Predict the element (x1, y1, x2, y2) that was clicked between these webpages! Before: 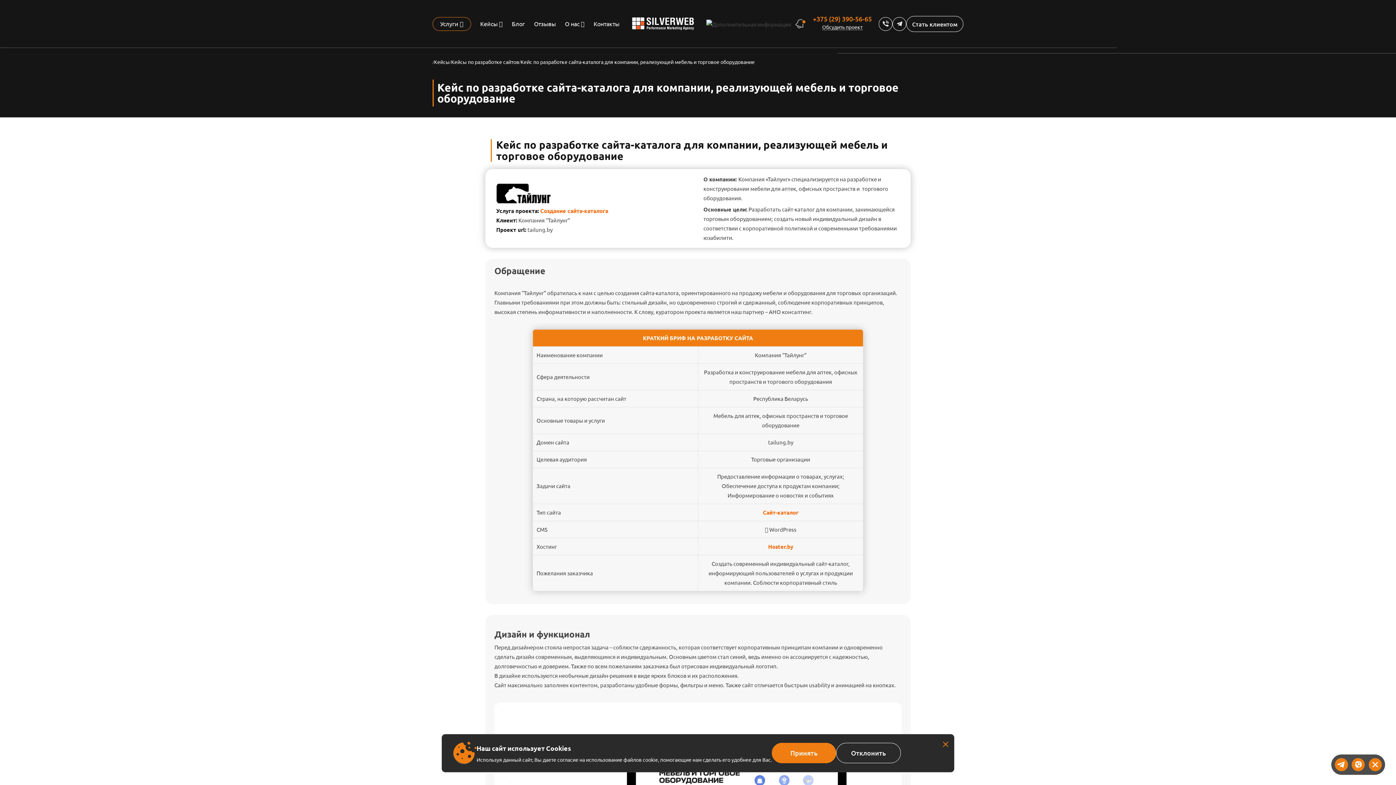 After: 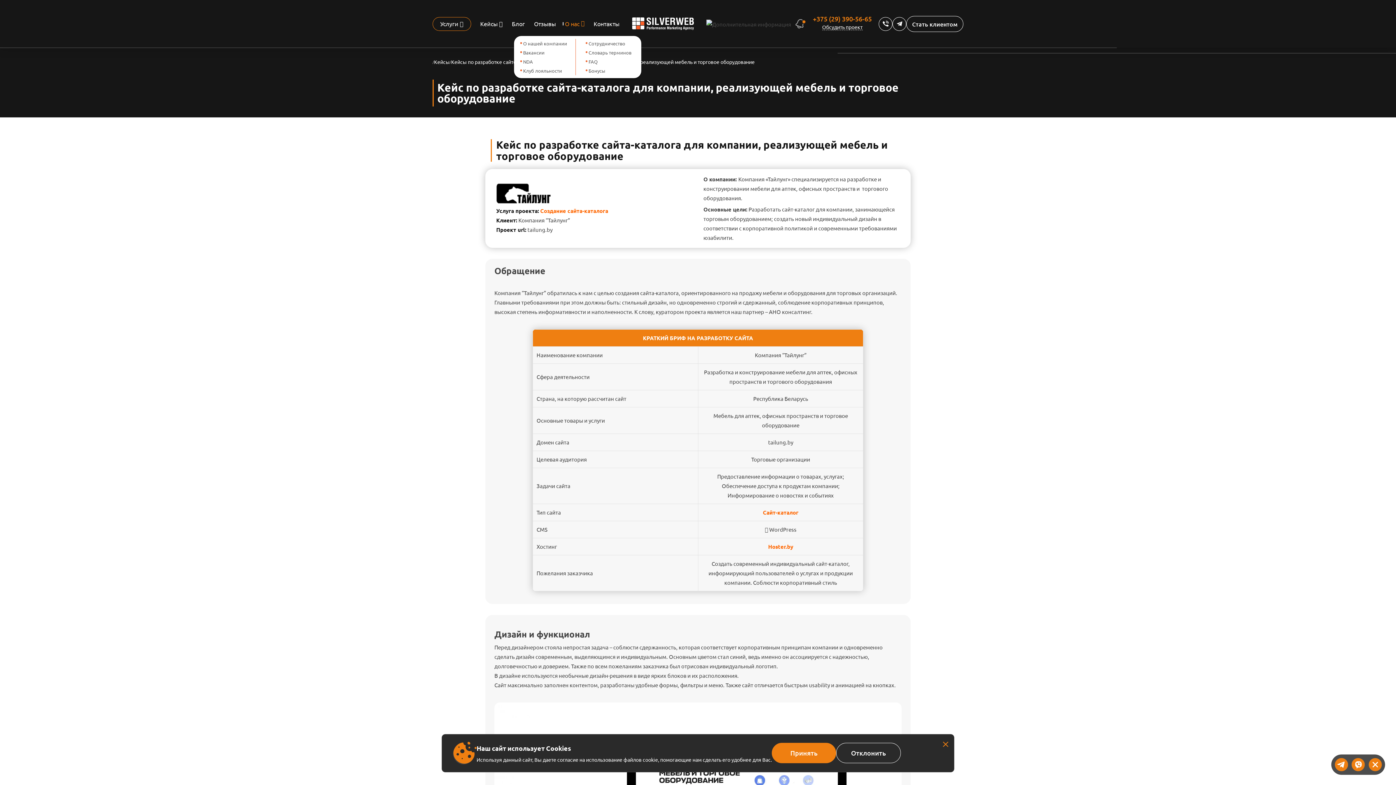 Action: label: О нас bbox: (565, 19, 584, 28)